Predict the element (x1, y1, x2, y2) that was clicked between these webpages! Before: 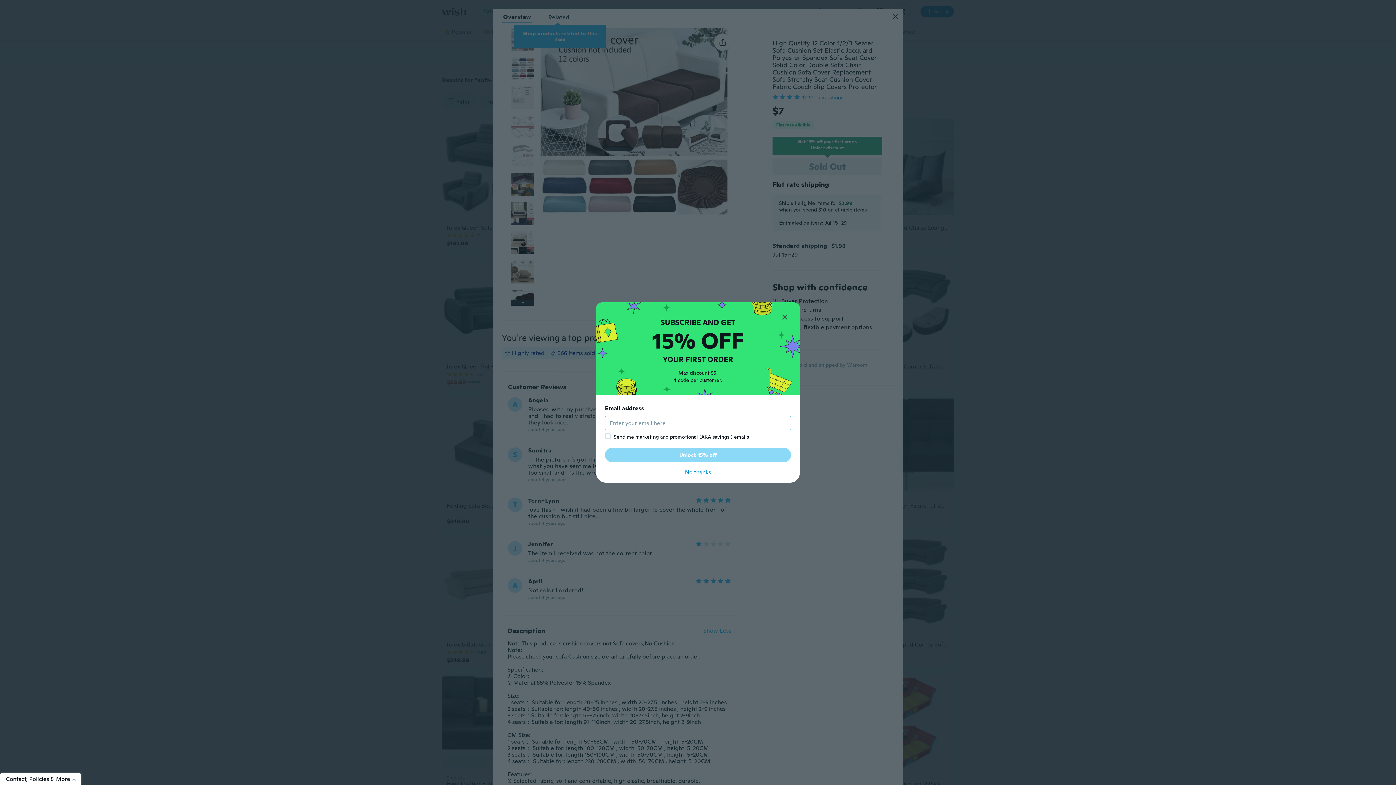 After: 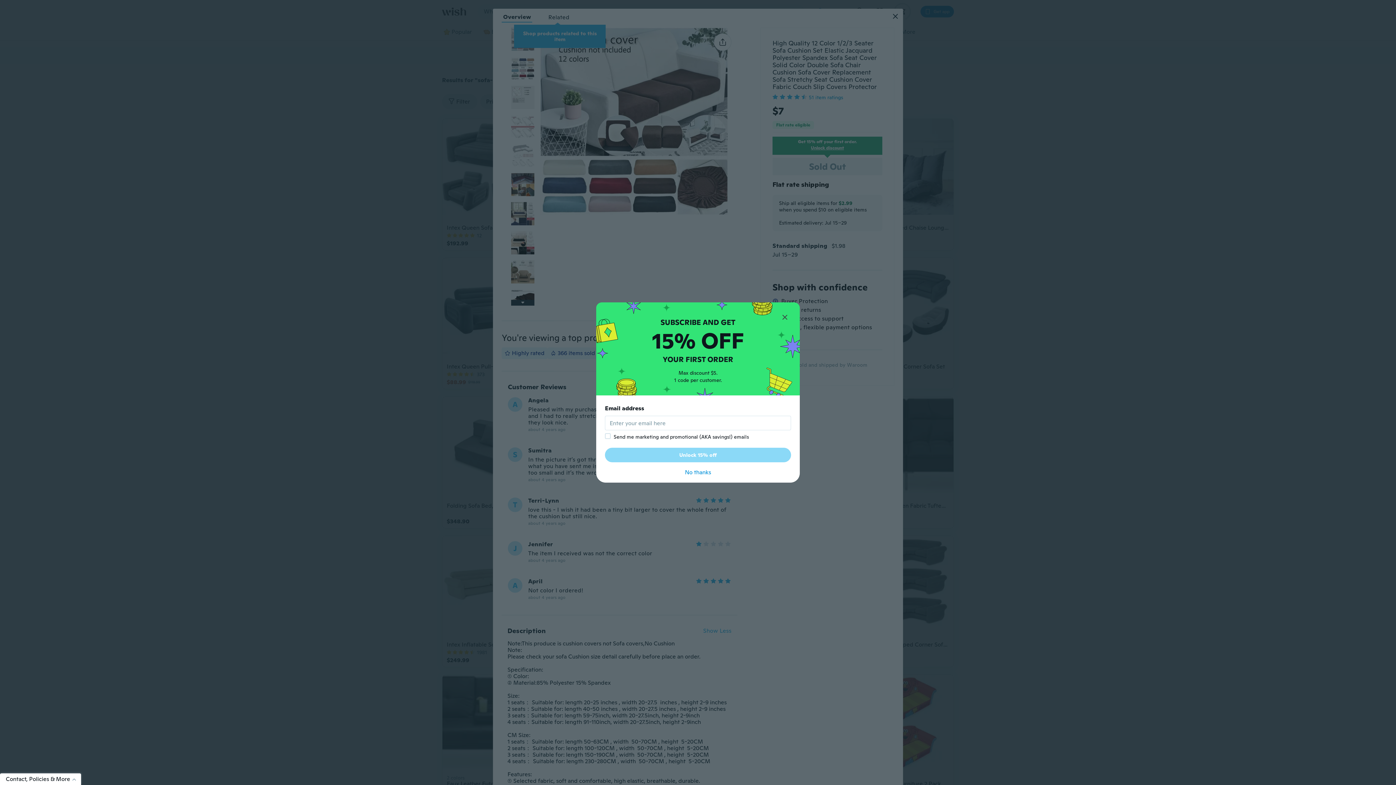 Action: label: Unlock 15% off bbox: (605, 448, 791, 462)